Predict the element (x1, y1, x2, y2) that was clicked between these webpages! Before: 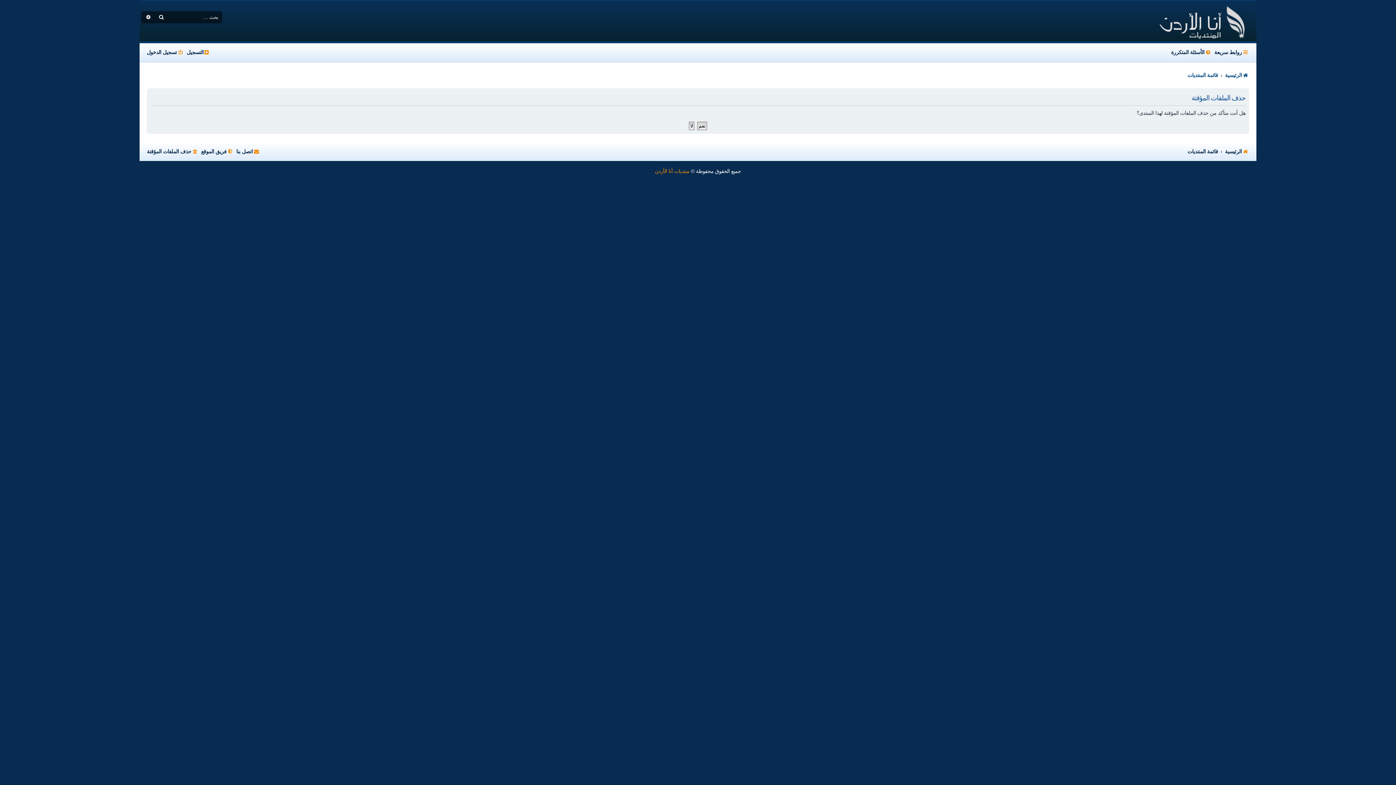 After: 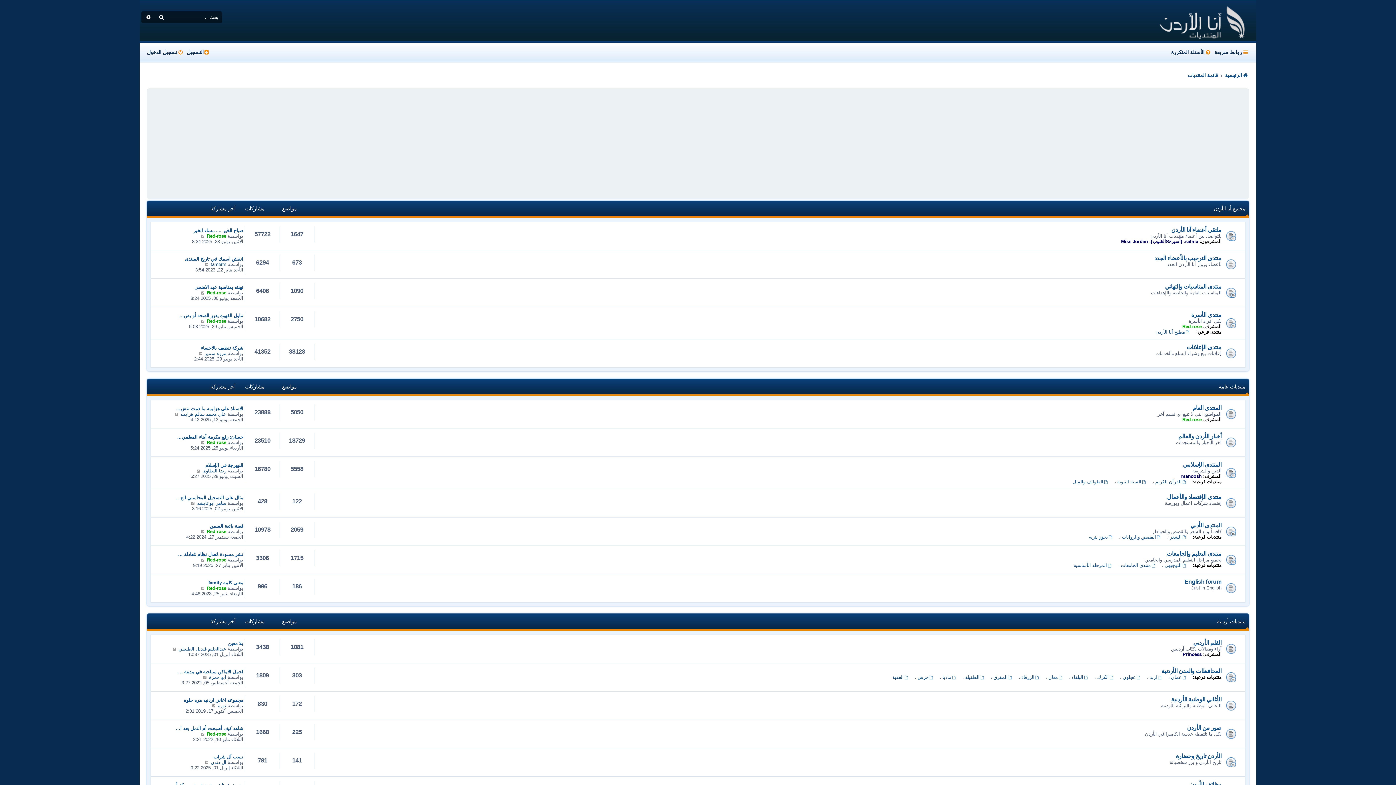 Action: label: الرئيسية bbox: (1225, 146, 1249, 157)